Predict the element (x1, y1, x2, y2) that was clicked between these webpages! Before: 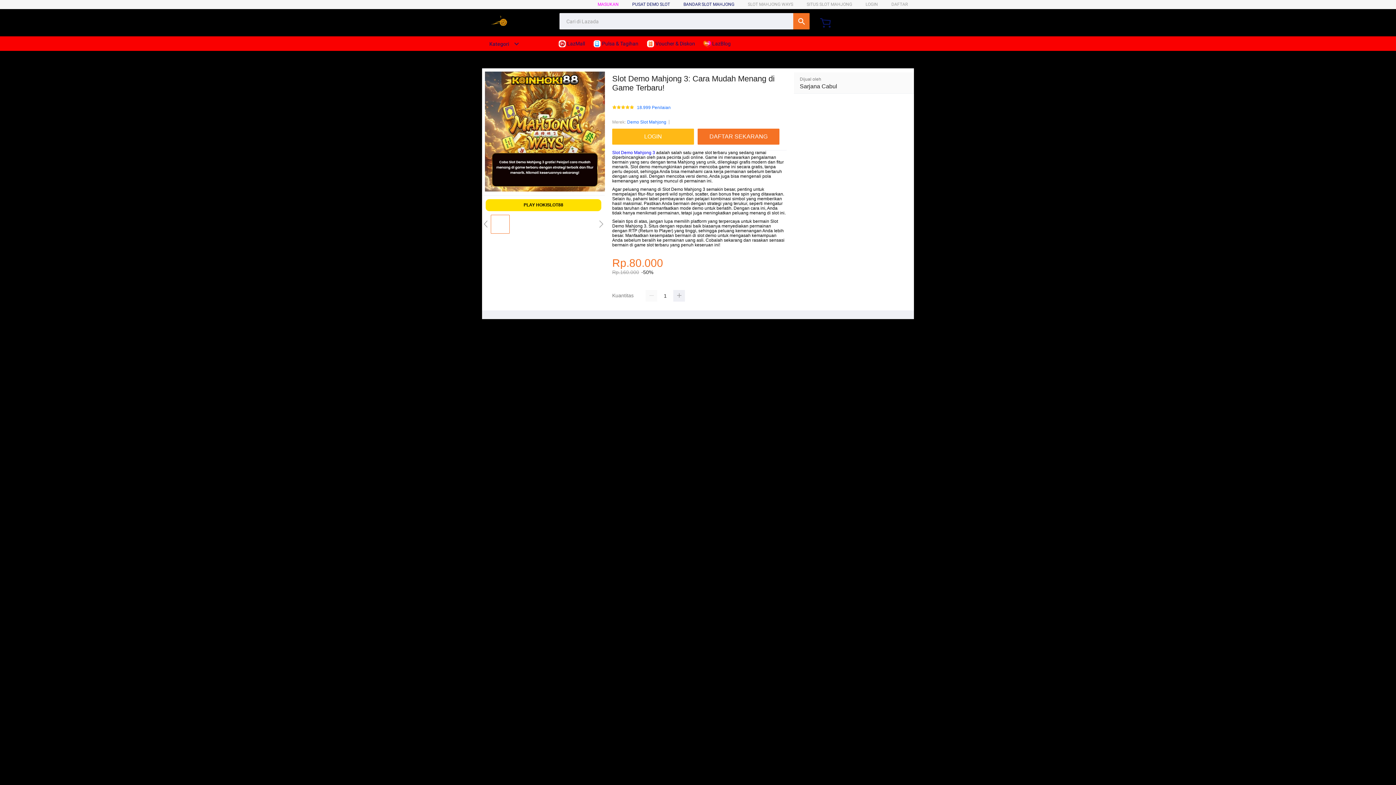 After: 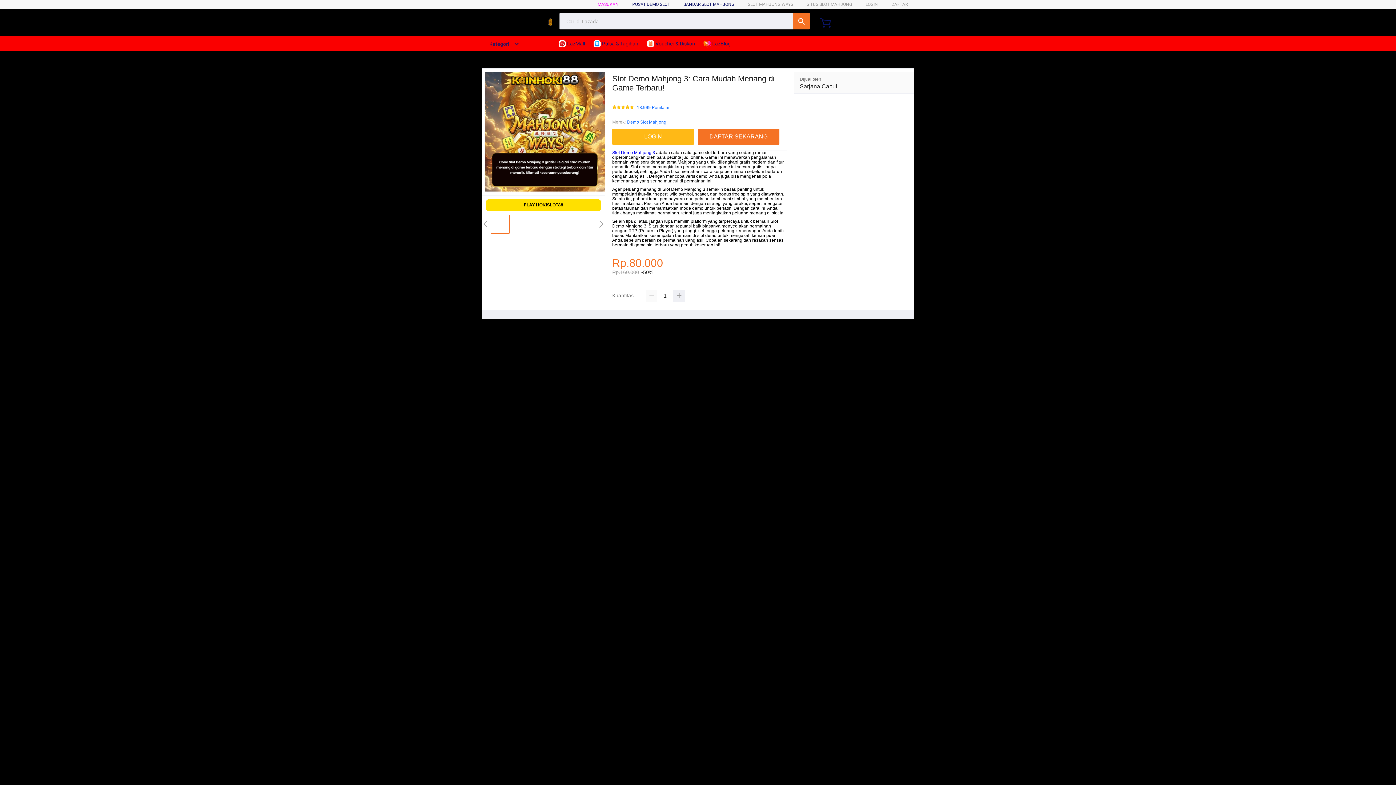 Action: bbox: (593, 36, 642, 50) label:  Pulsa & Tagihan